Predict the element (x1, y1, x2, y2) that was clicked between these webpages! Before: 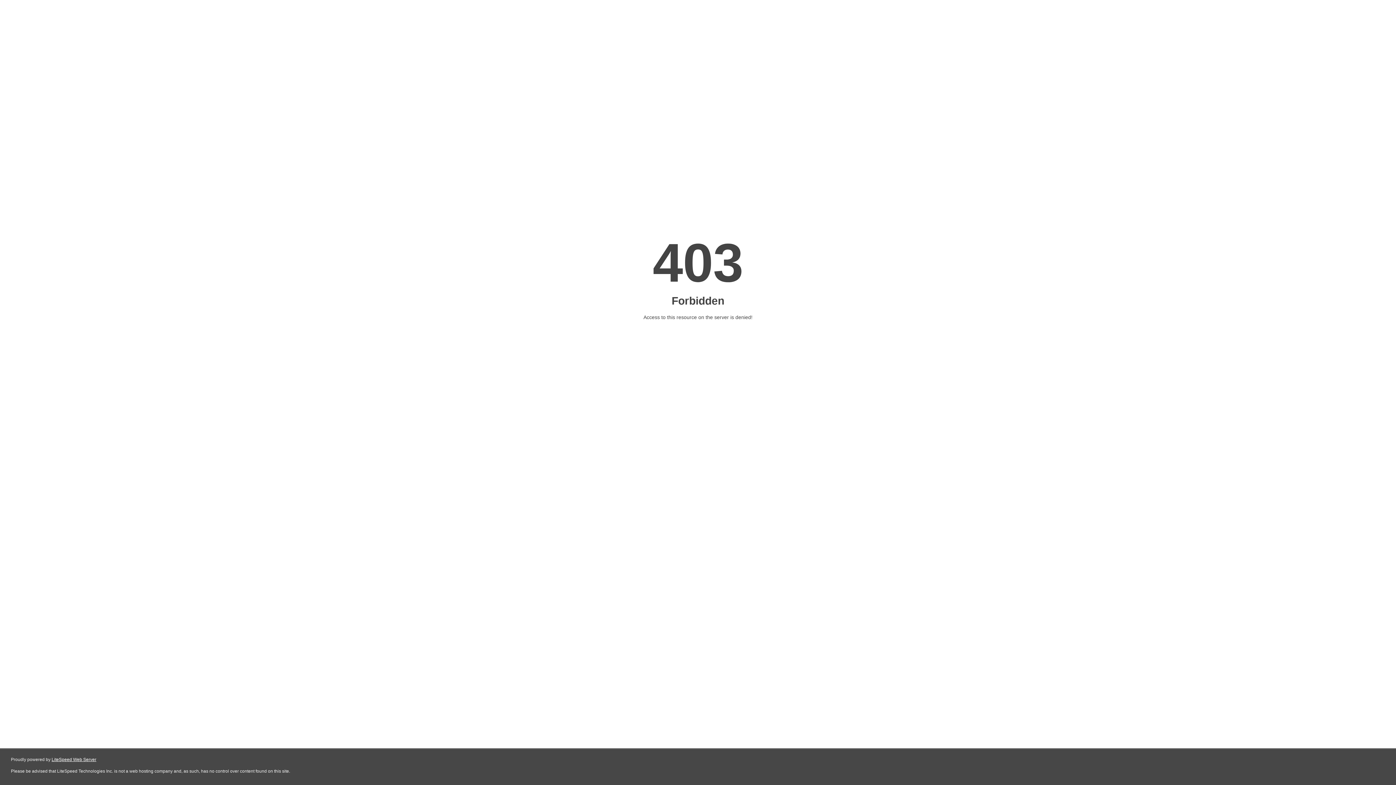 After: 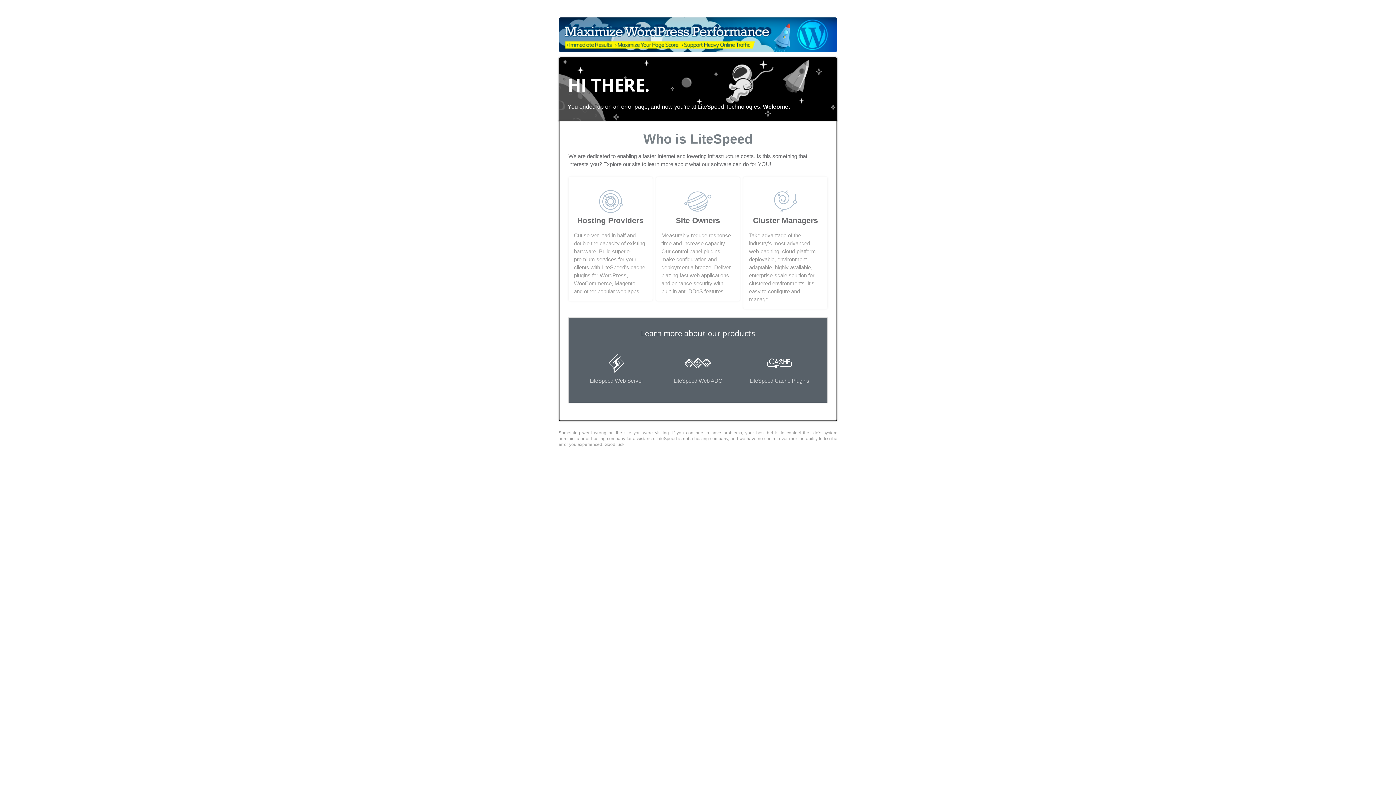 Action: label: LiteSpeed Web Server bbox: (51, 757, 96, 762)